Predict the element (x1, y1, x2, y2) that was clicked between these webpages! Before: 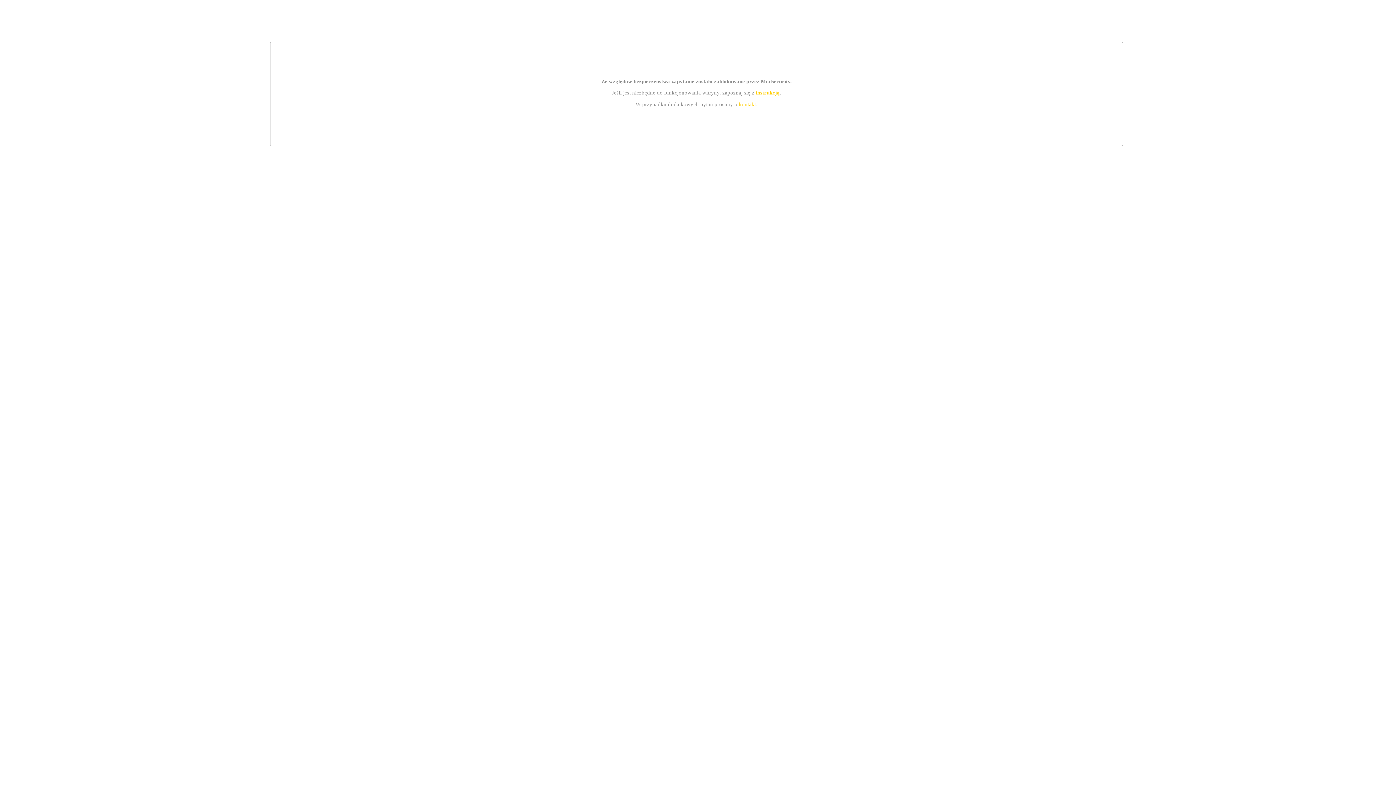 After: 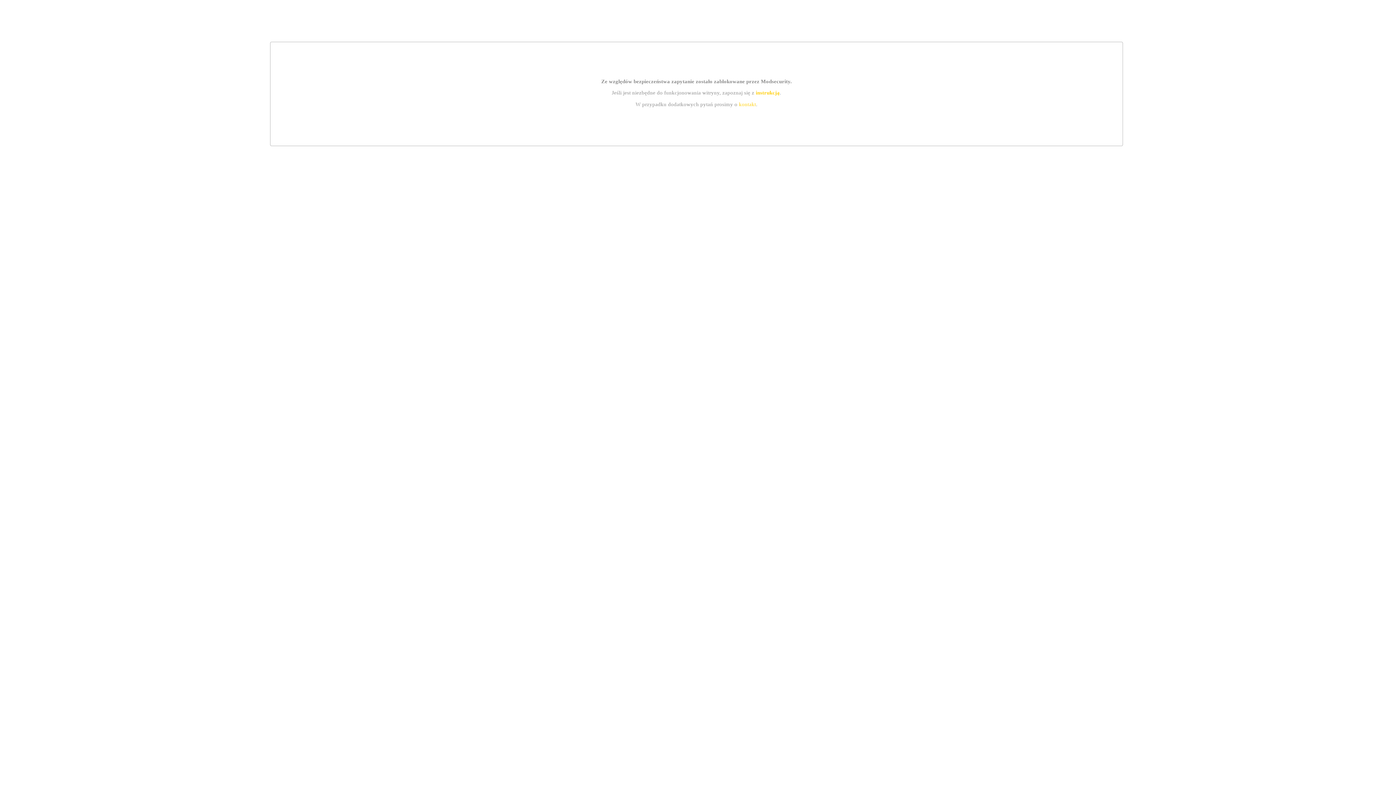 Action: bbox: (739, 101, 756, 107) label: kontakt